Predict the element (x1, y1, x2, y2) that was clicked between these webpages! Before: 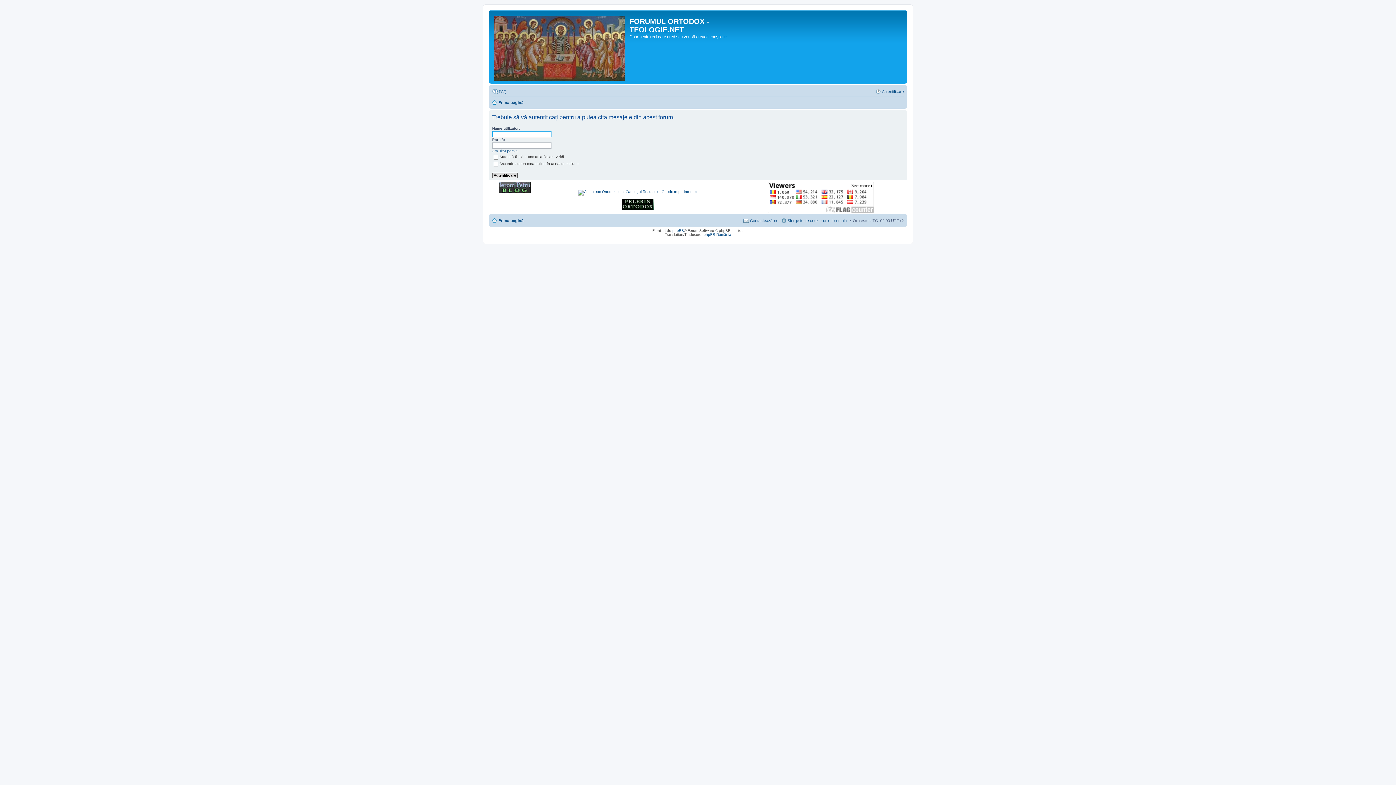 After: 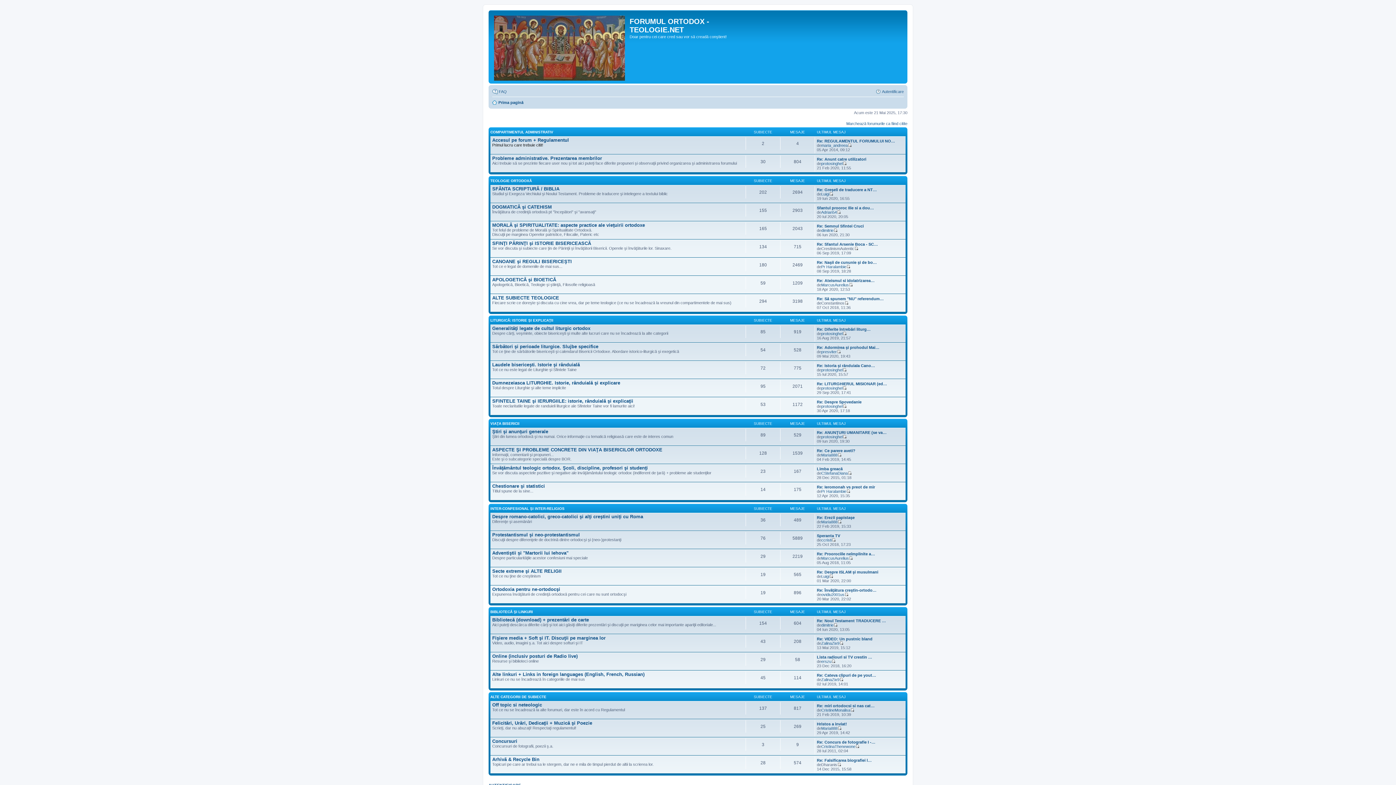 Action: bbox: (490, 12, 629, 81)